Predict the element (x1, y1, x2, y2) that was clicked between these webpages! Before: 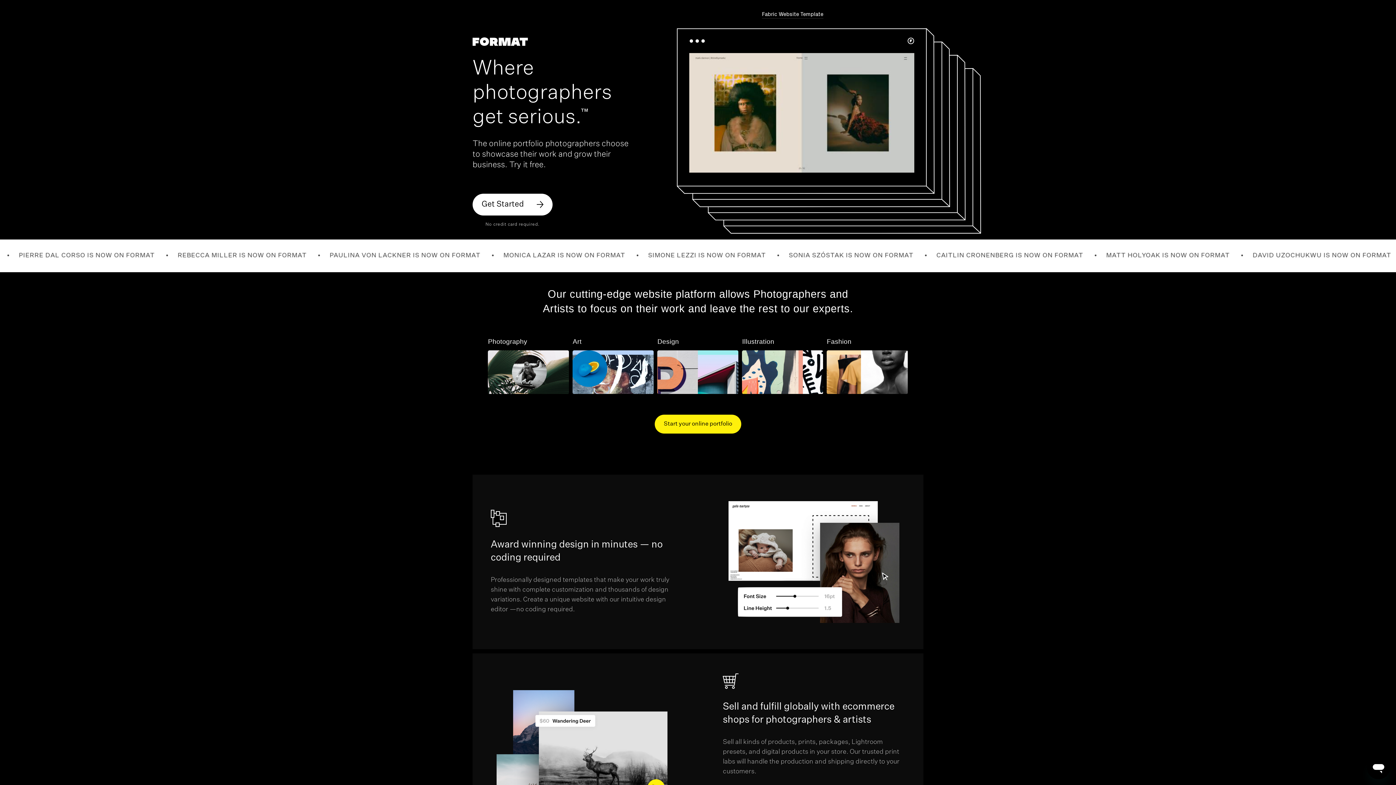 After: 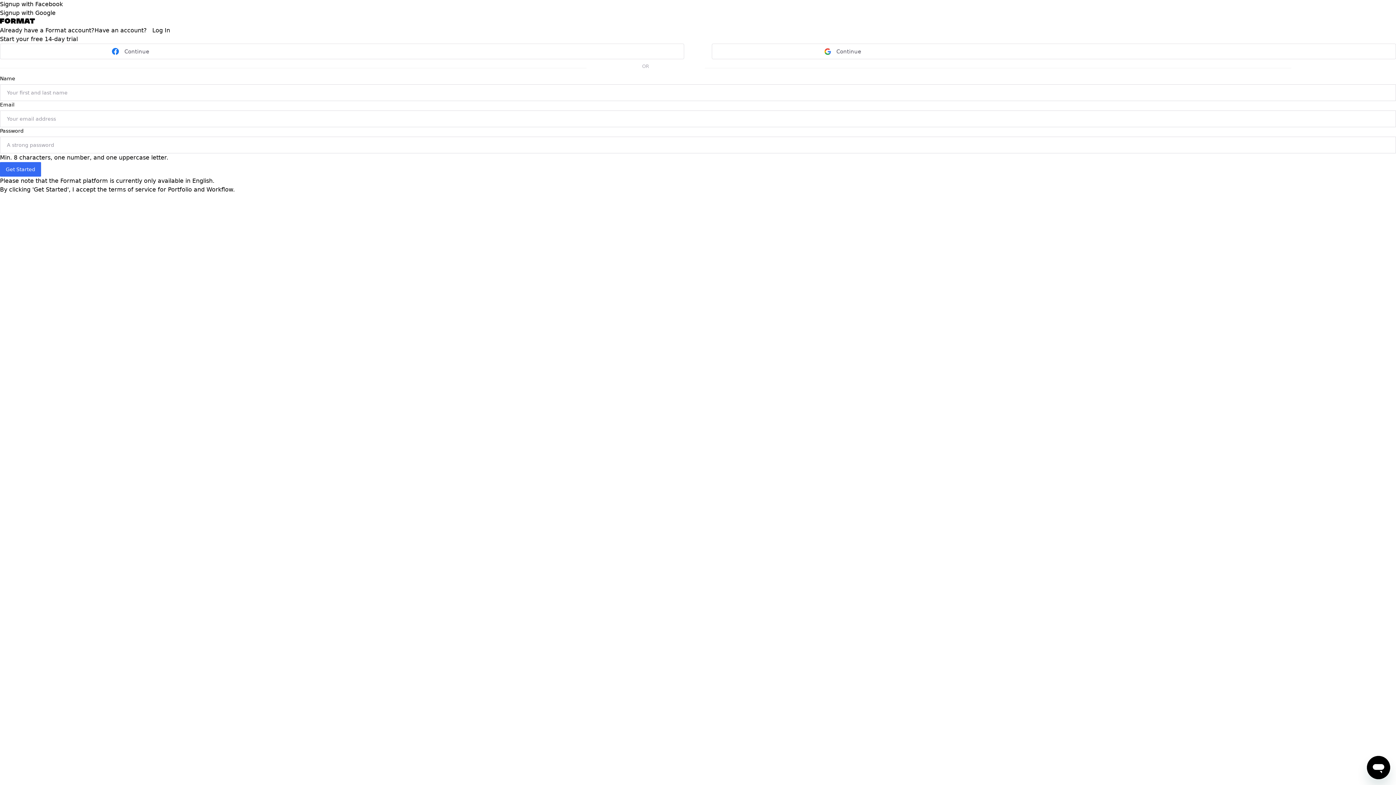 Action: label: Get Started bbox: (472, 193, 552, 215)